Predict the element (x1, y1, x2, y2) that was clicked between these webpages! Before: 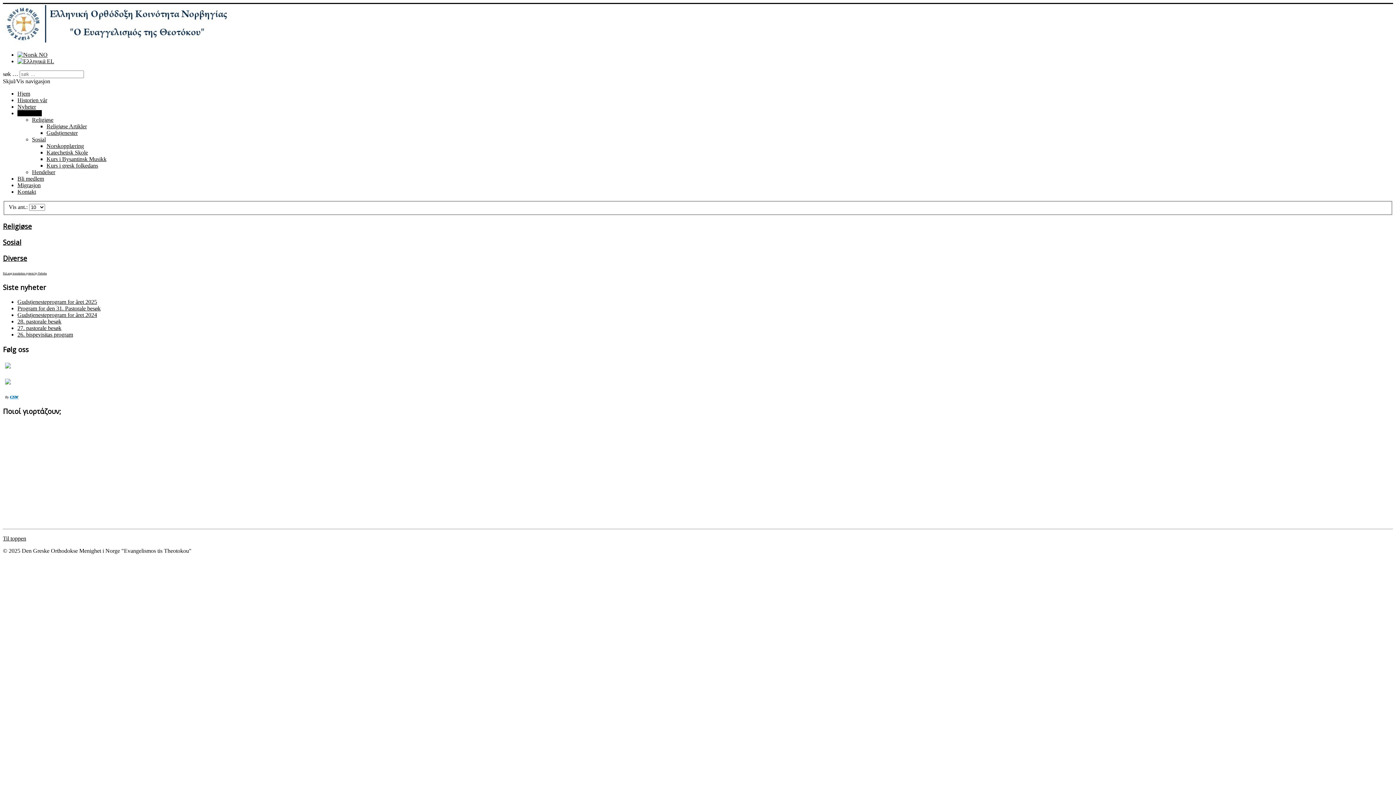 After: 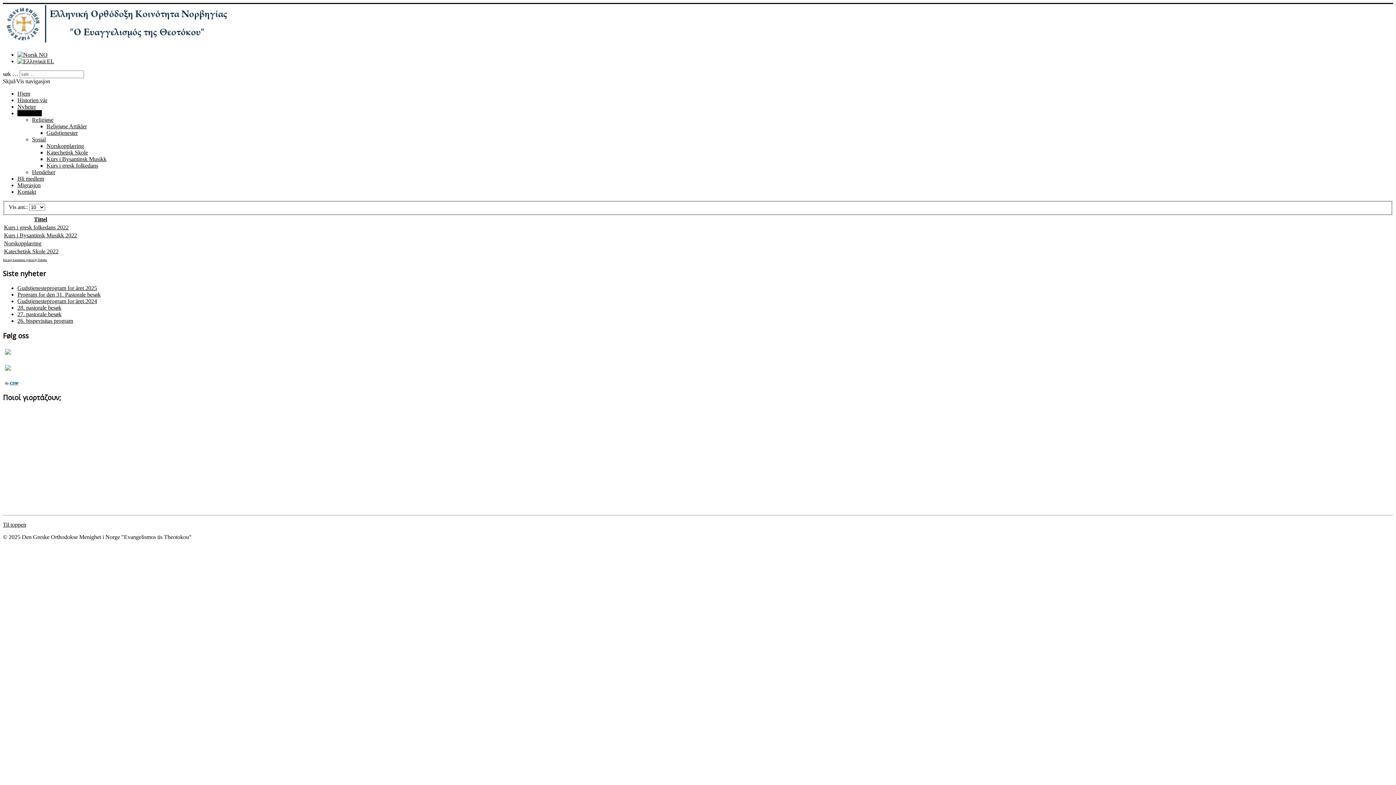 Action: label: Sosial bbox: (2, 237, 21, 246)